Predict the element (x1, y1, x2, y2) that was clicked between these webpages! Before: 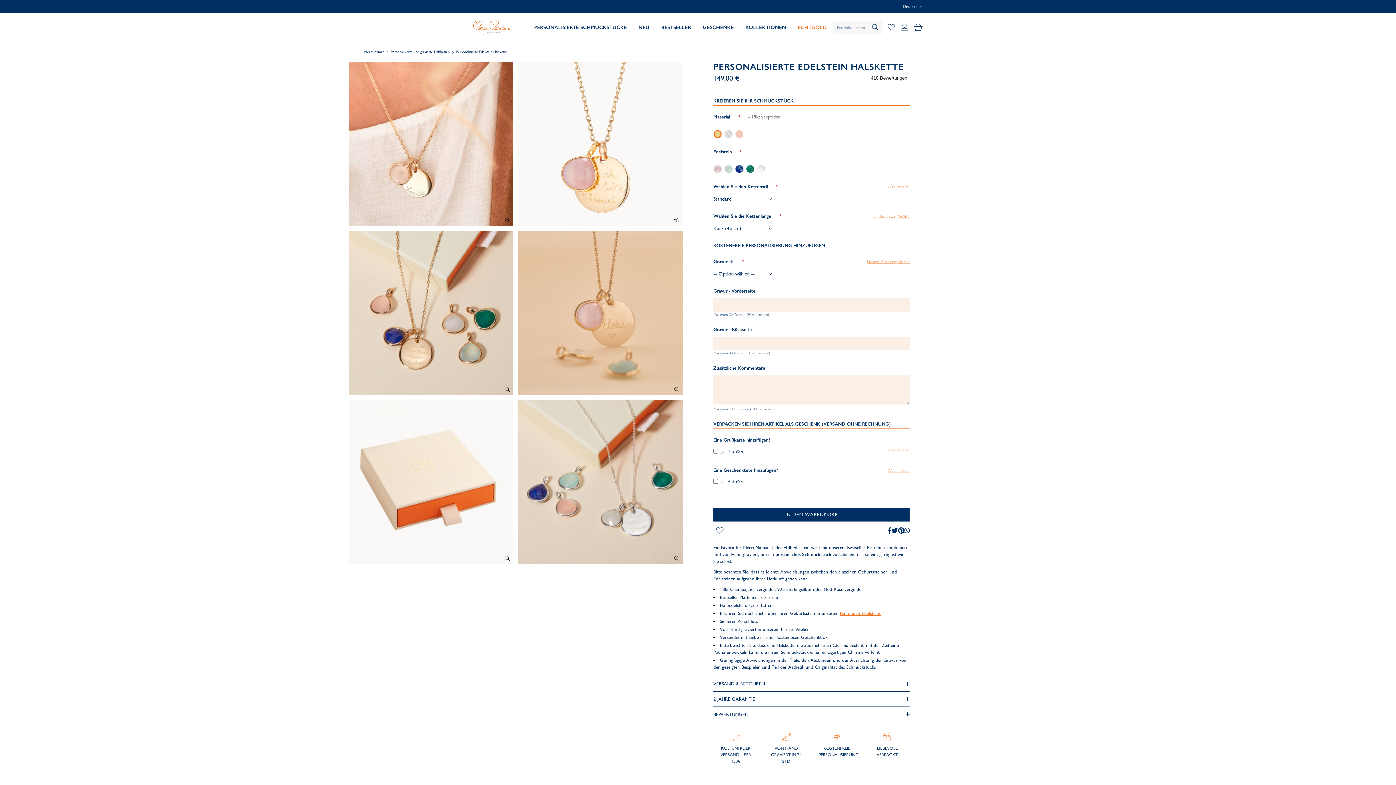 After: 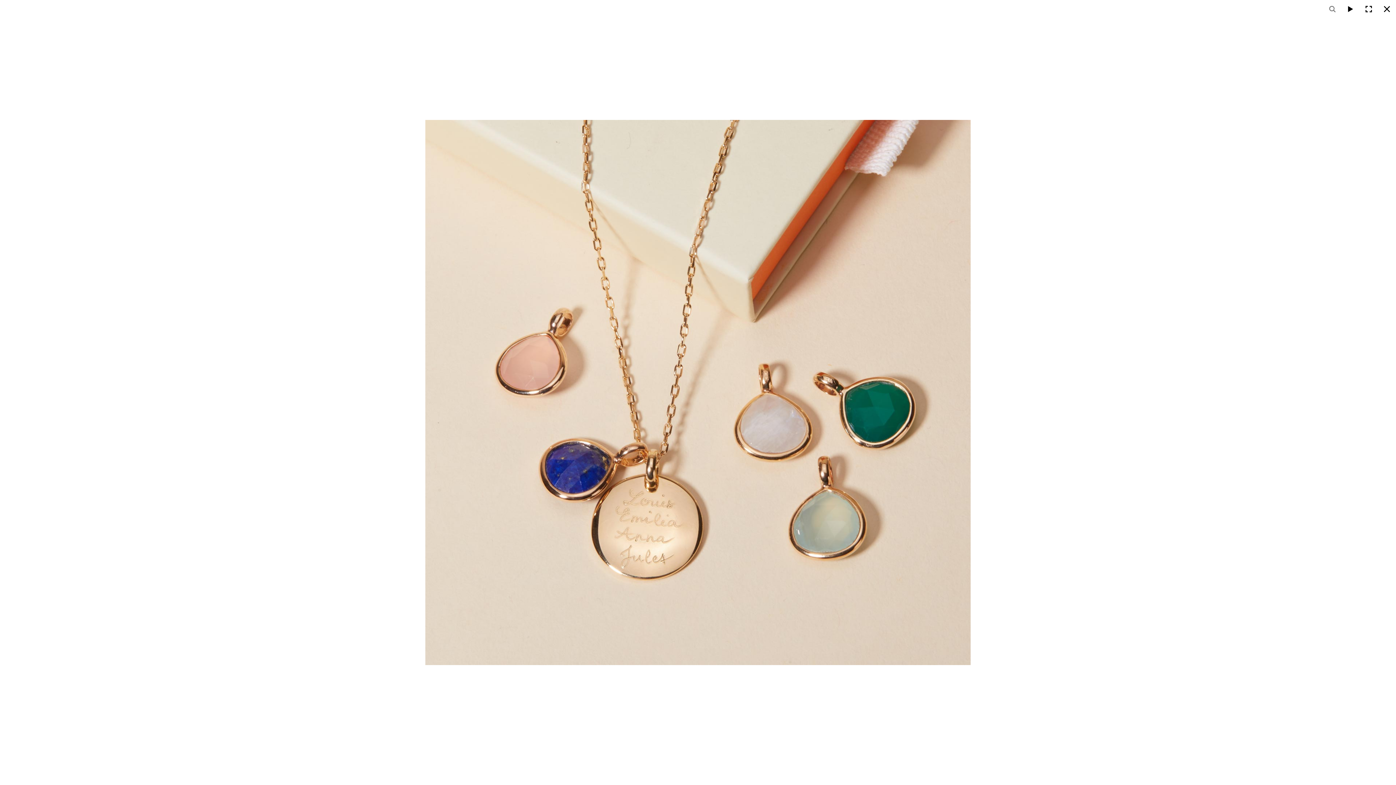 Action: bbox: (349, 231, 513, 395)